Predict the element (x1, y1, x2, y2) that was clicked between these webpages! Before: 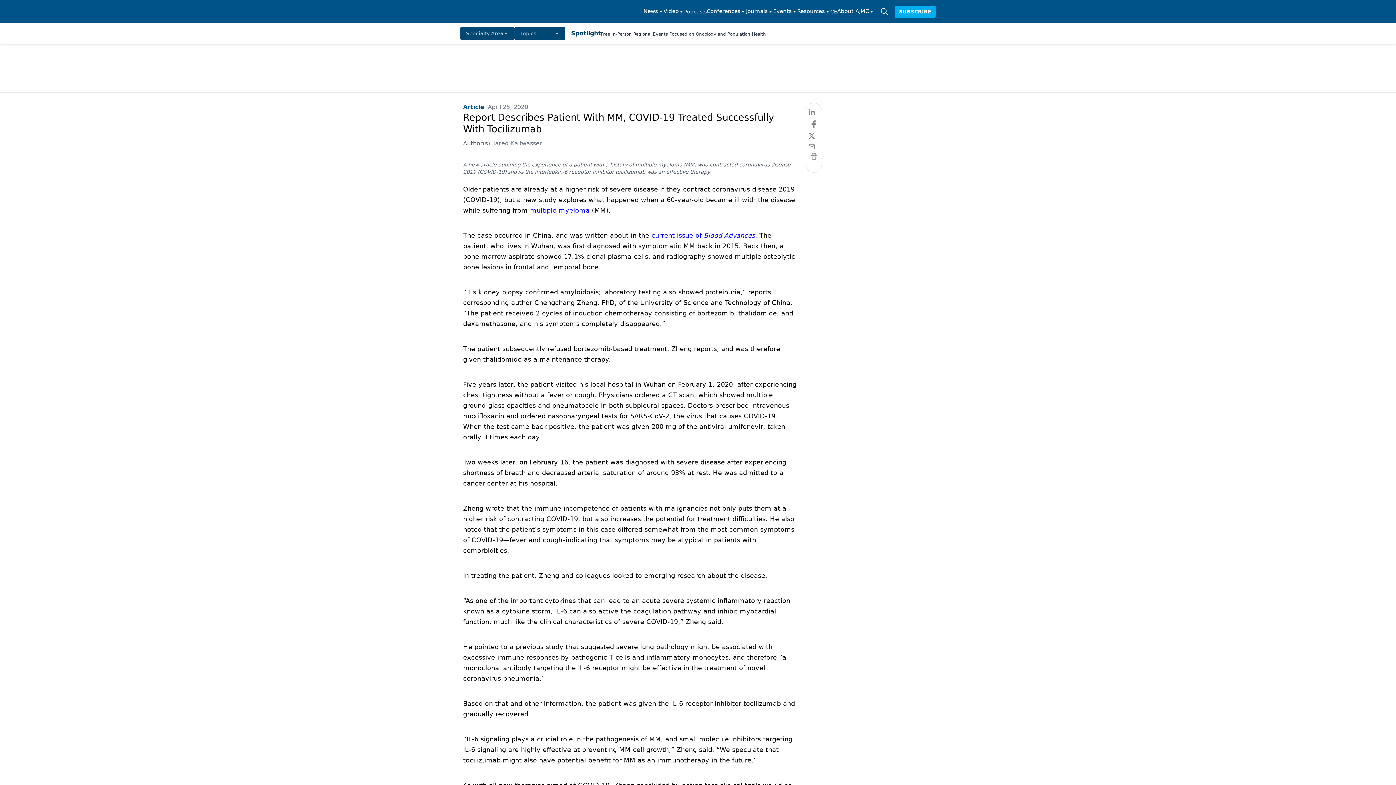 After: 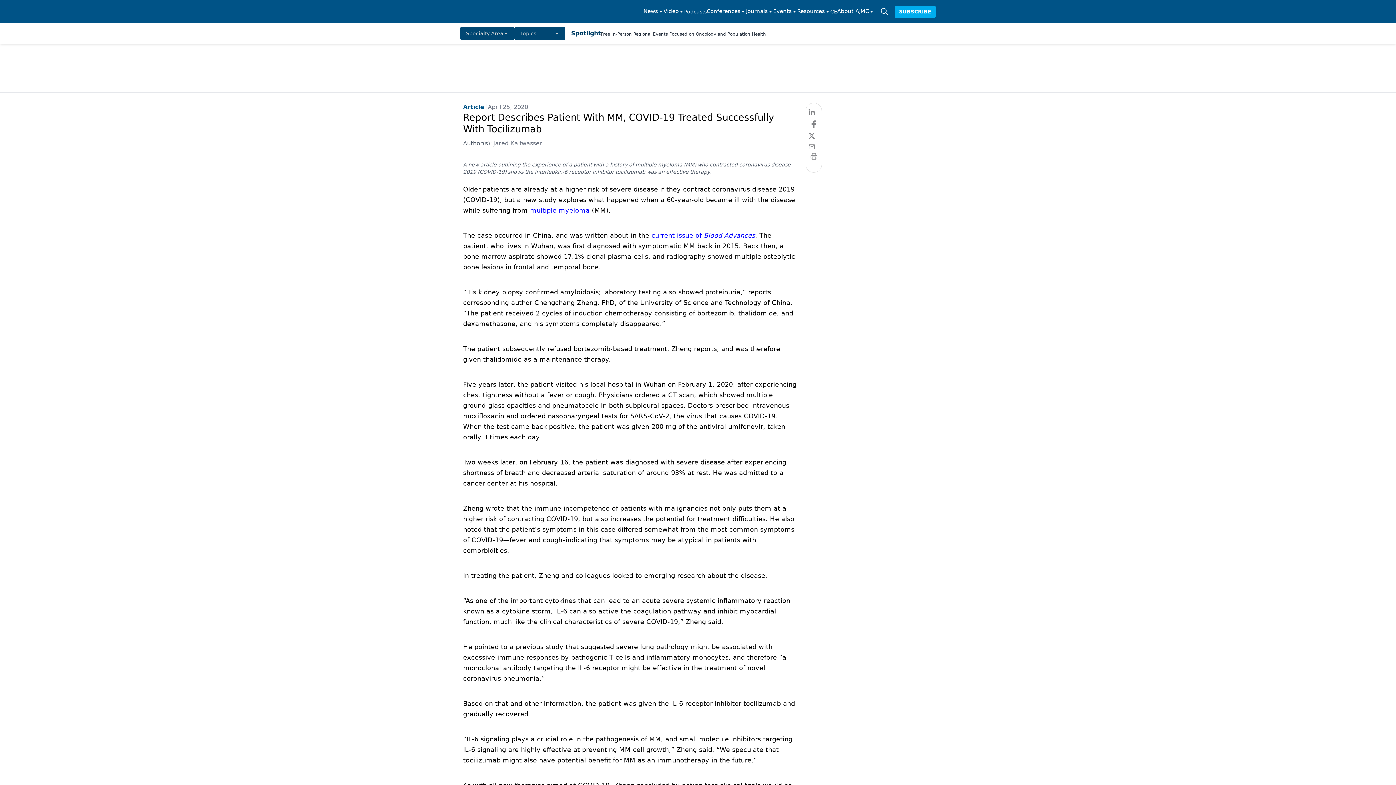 Action: label: About AJMC bbox: (837, 7, 874, 16)